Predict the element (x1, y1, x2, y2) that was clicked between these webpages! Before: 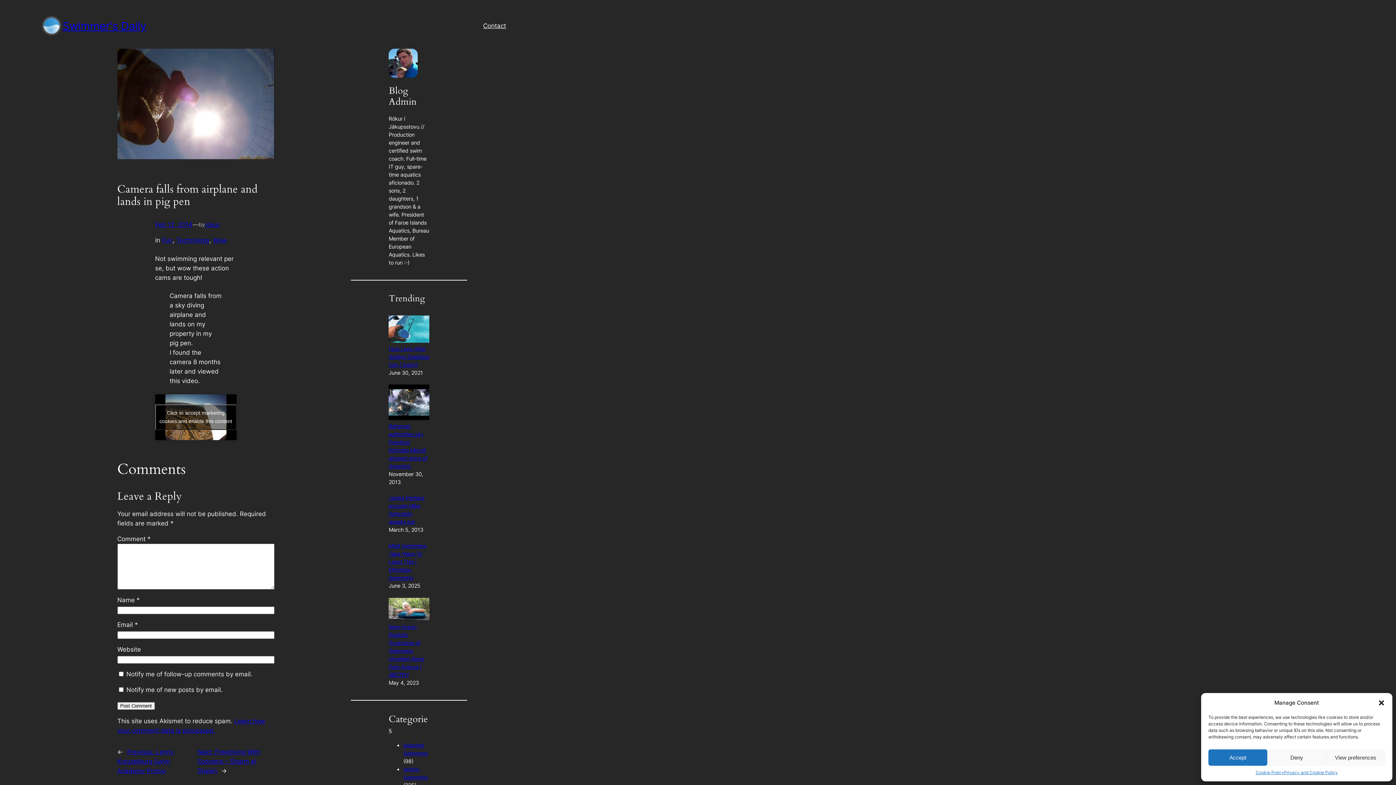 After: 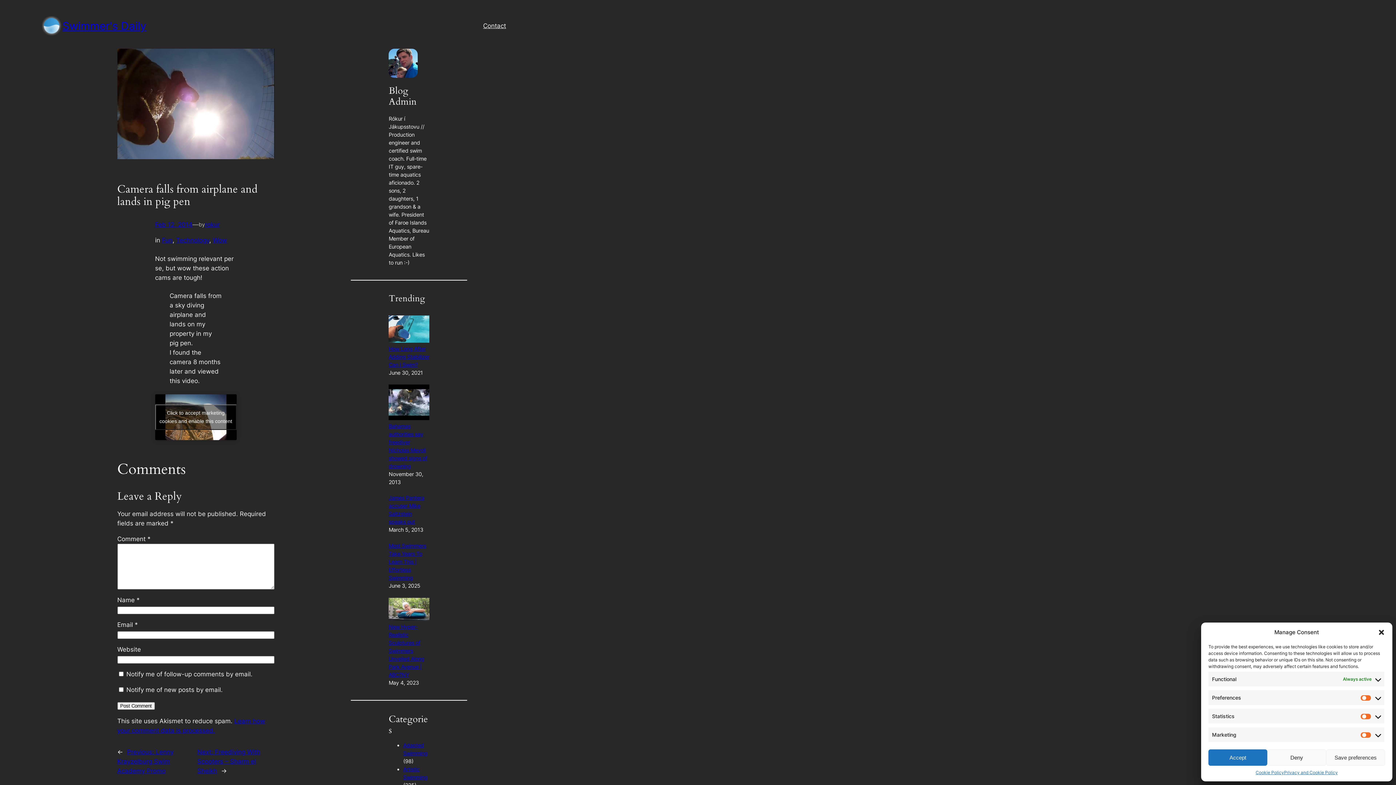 Action: label: View preferences bbox: (1326, 749, 1385, 766)